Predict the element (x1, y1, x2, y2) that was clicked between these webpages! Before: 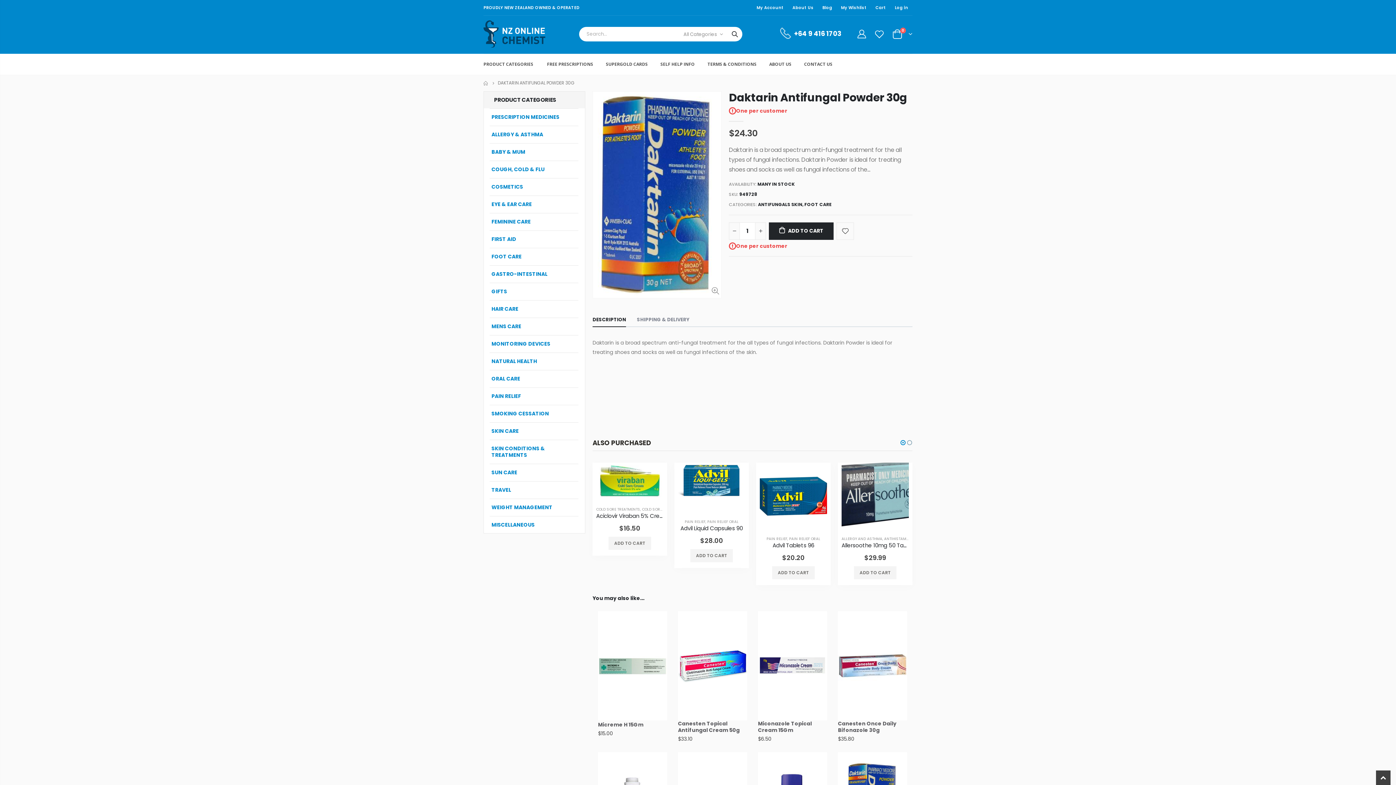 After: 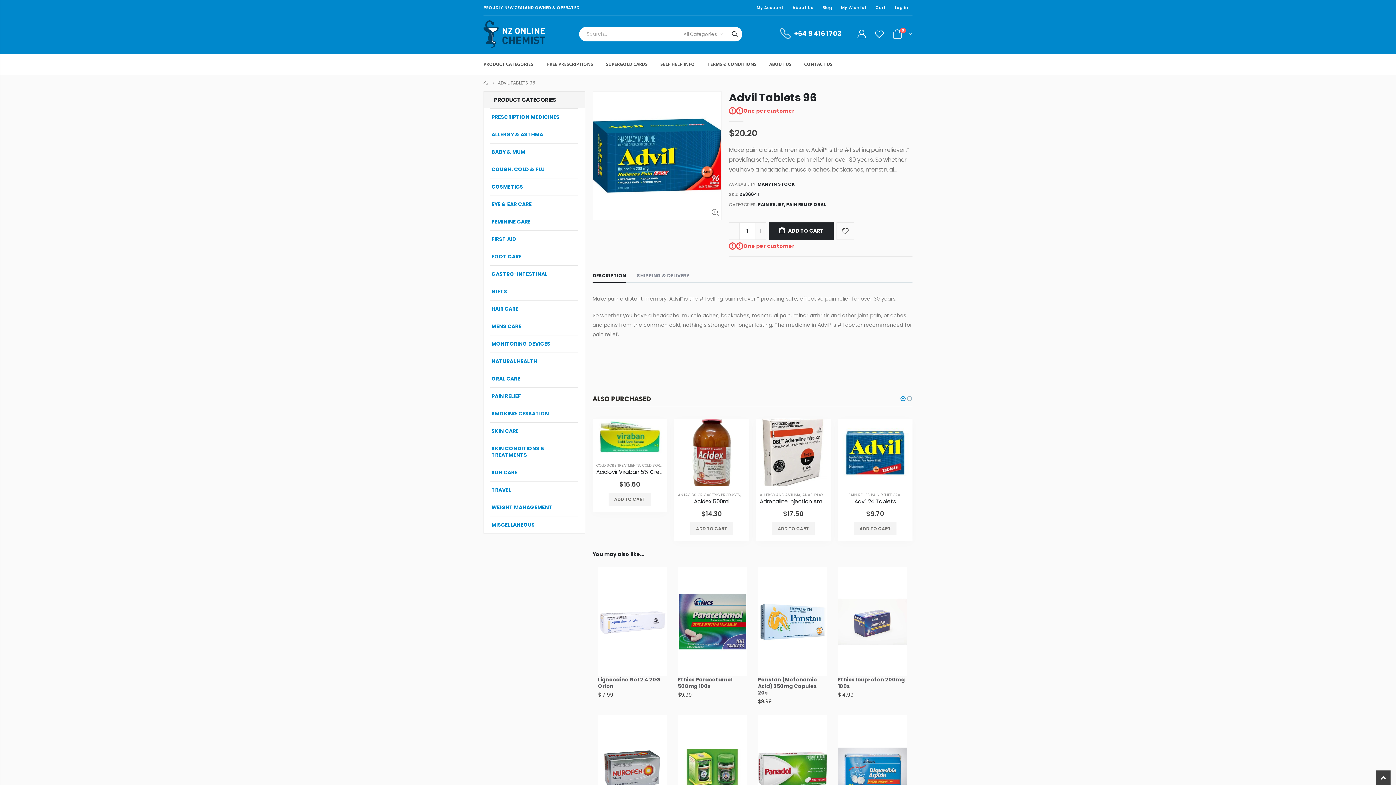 Action: label: Advil Tablets 96 bbox: (760, 542, 827, 549)